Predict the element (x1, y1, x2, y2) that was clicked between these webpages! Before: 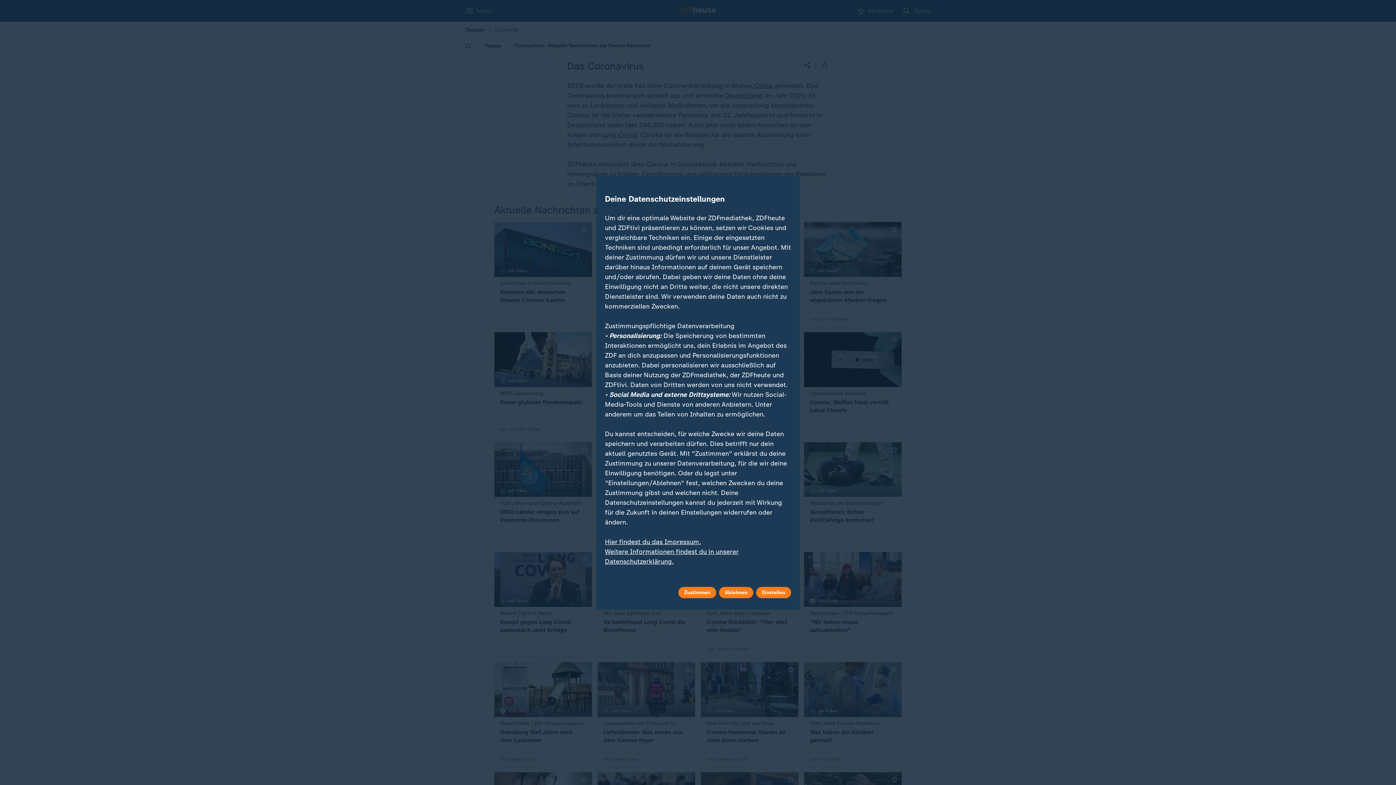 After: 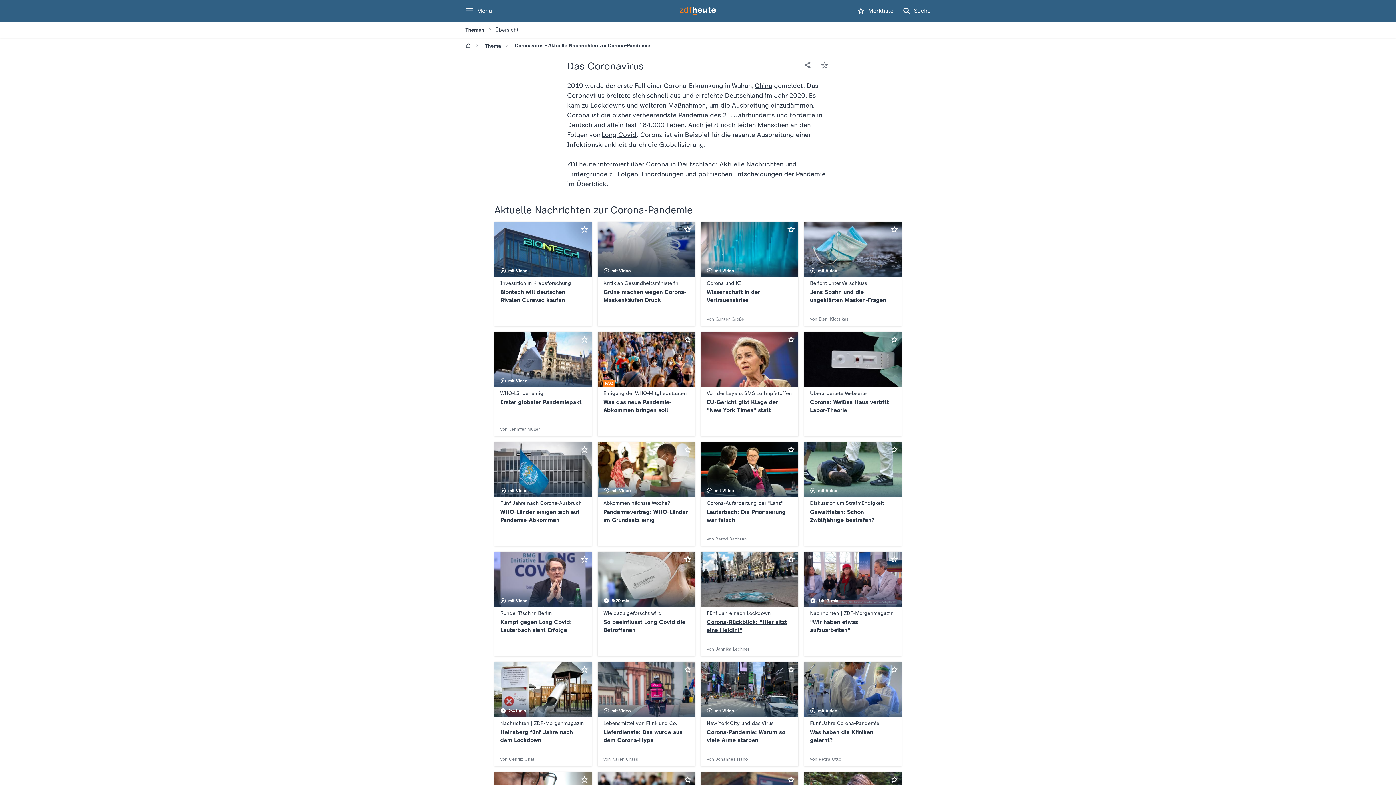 Action: bbox: (719, 587, 753, 598) label: Ablehnen